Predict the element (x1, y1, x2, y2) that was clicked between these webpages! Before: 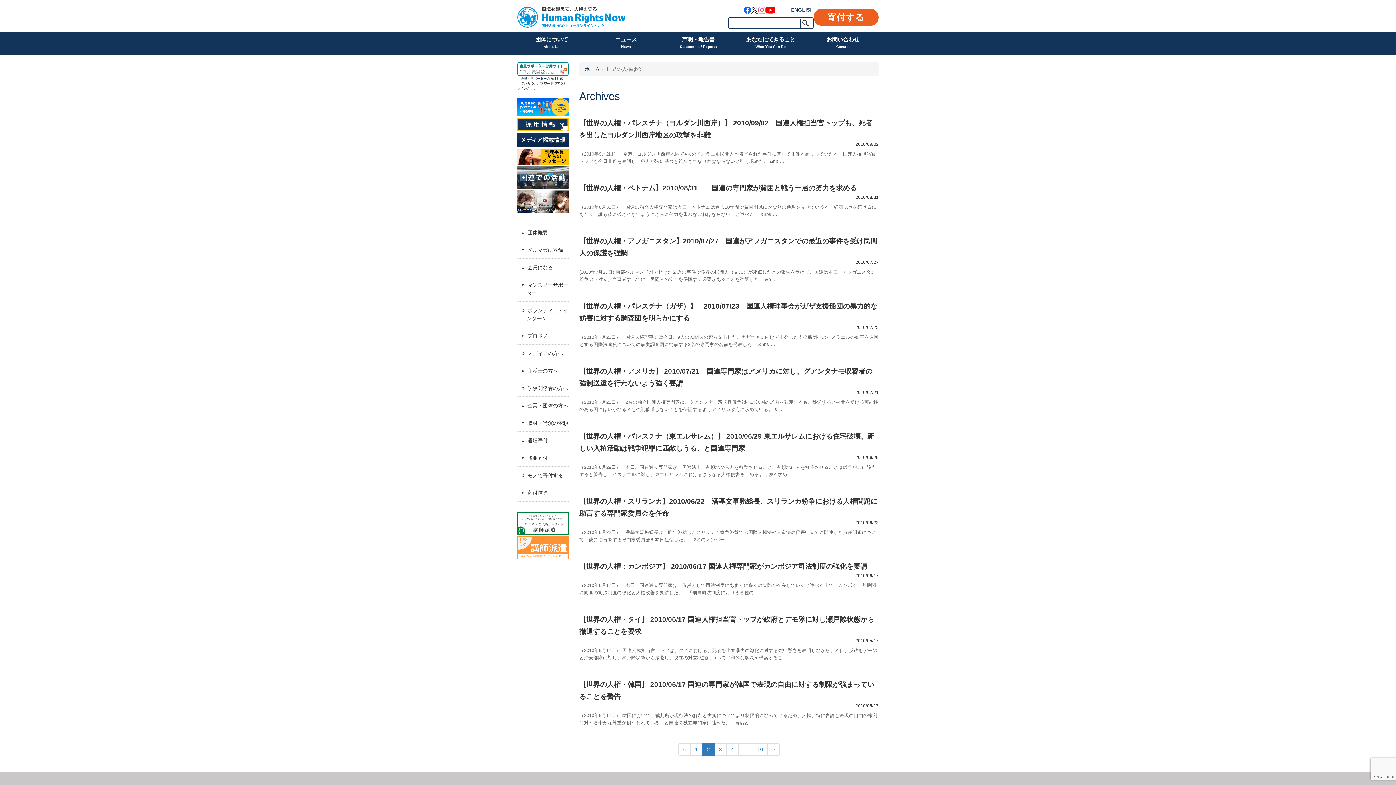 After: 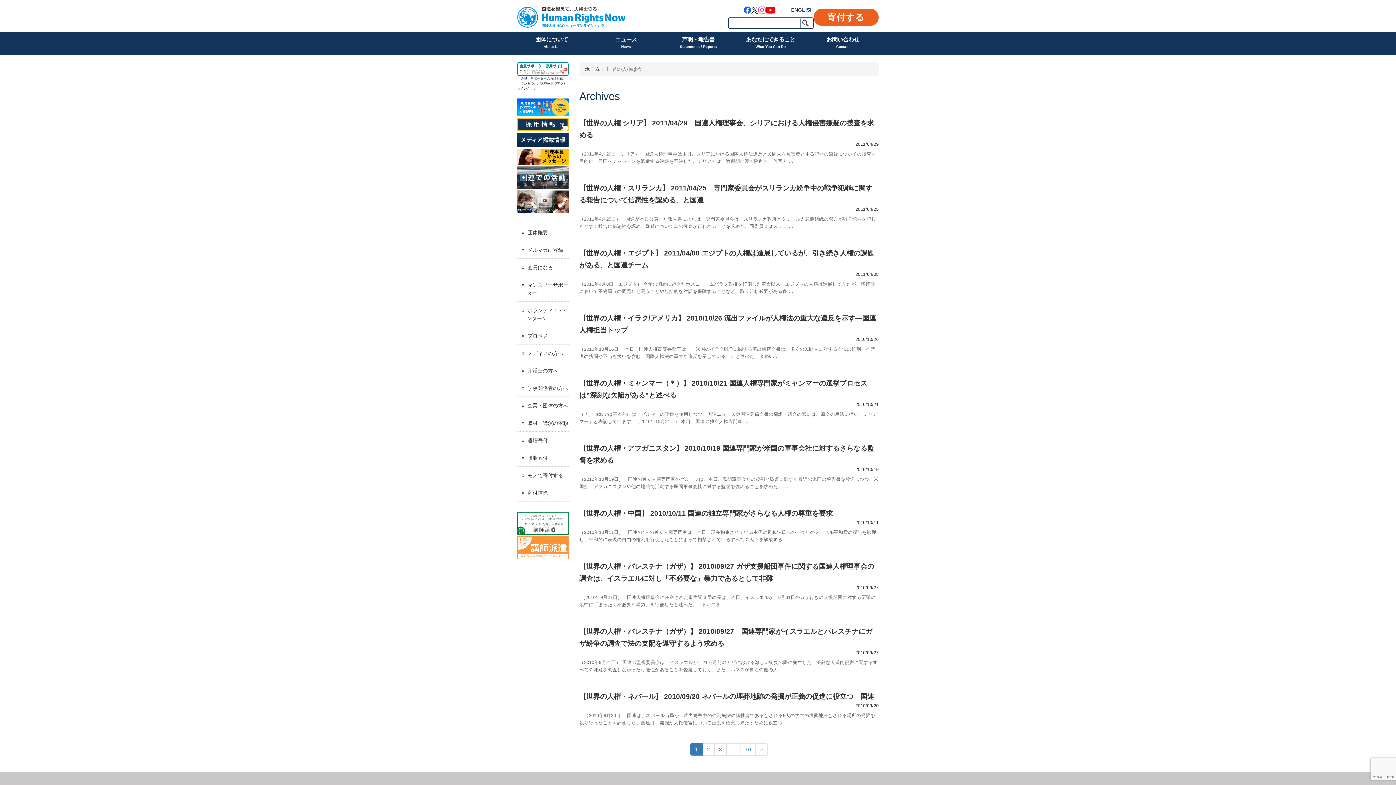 Action: label: 1 bbox: (690, 743, 702, 756)